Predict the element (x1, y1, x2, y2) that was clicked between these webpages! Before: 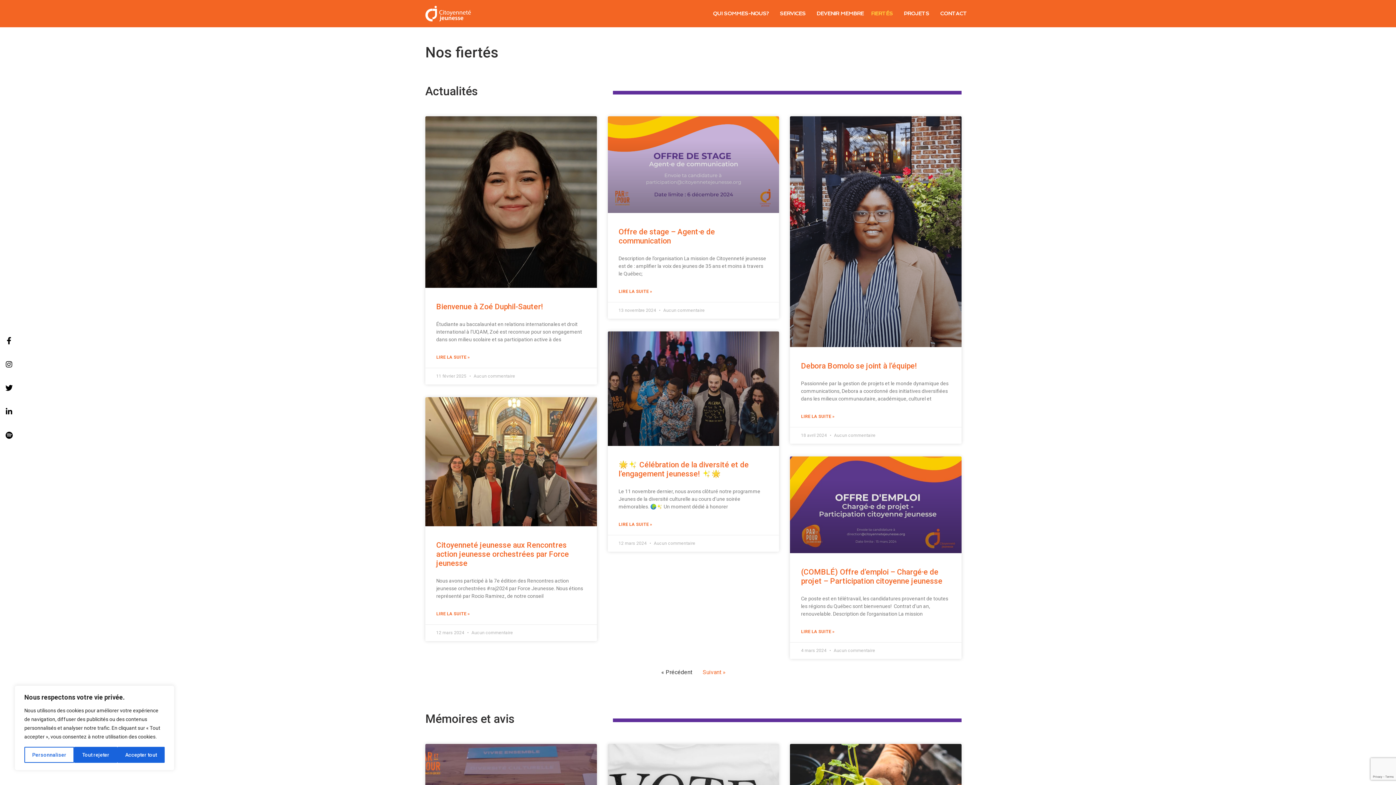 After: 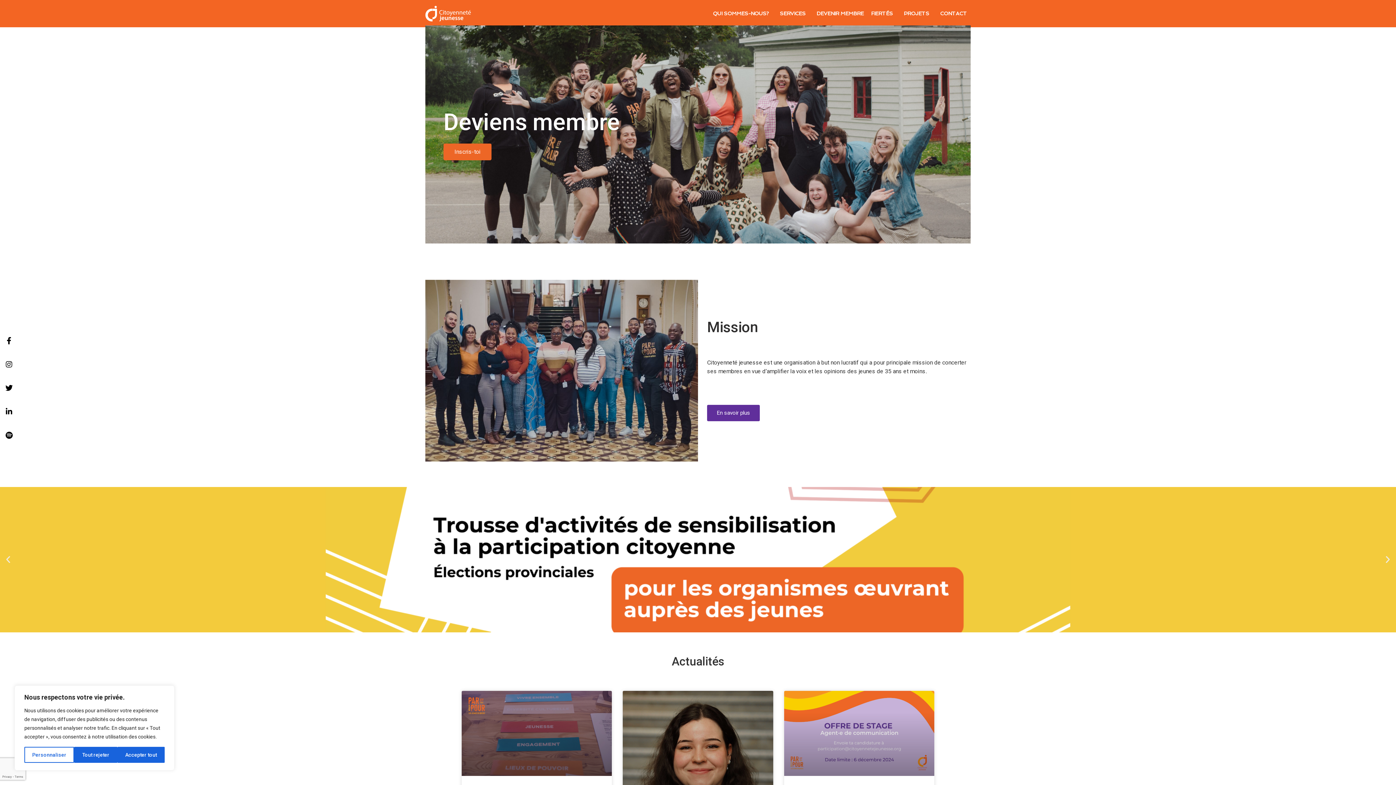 Action: bbox: (425, 5, 470, 21)